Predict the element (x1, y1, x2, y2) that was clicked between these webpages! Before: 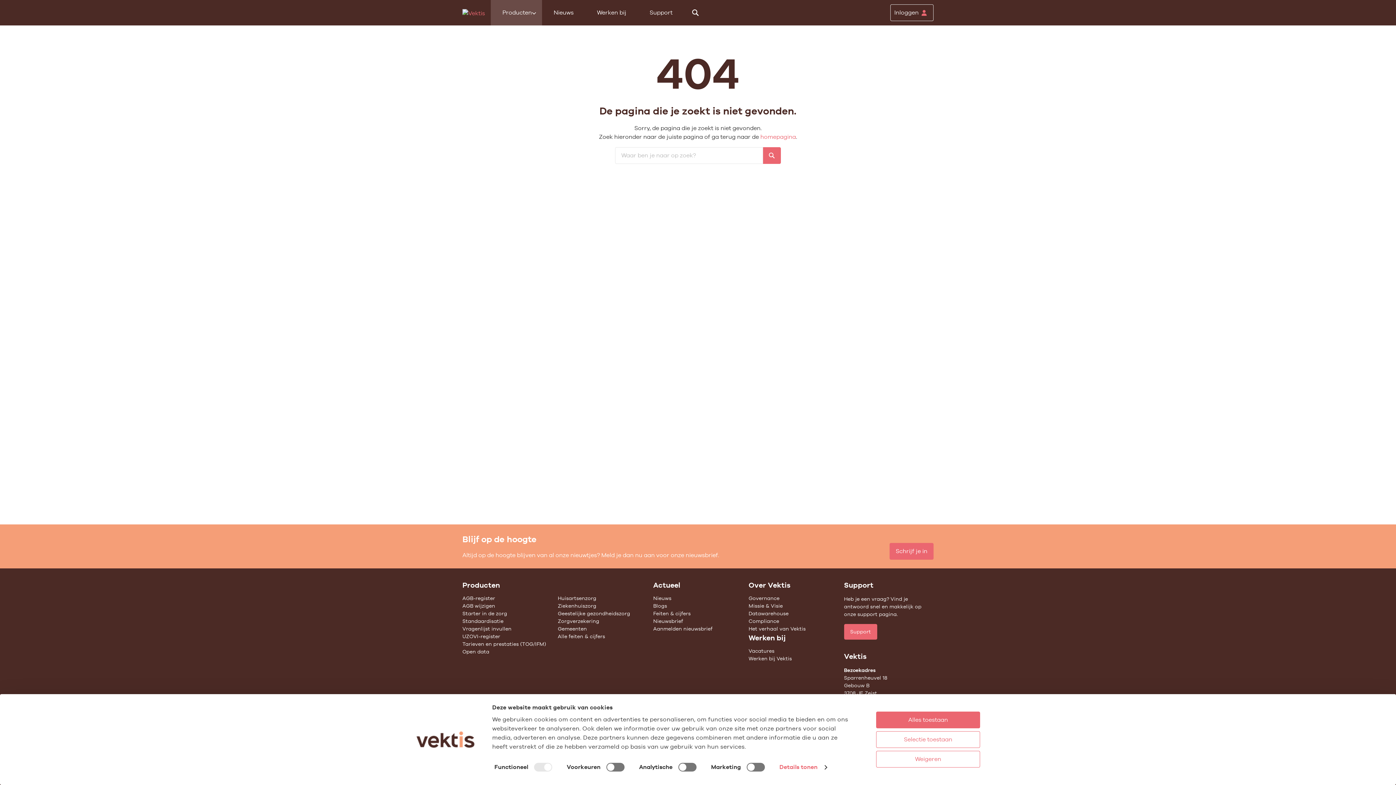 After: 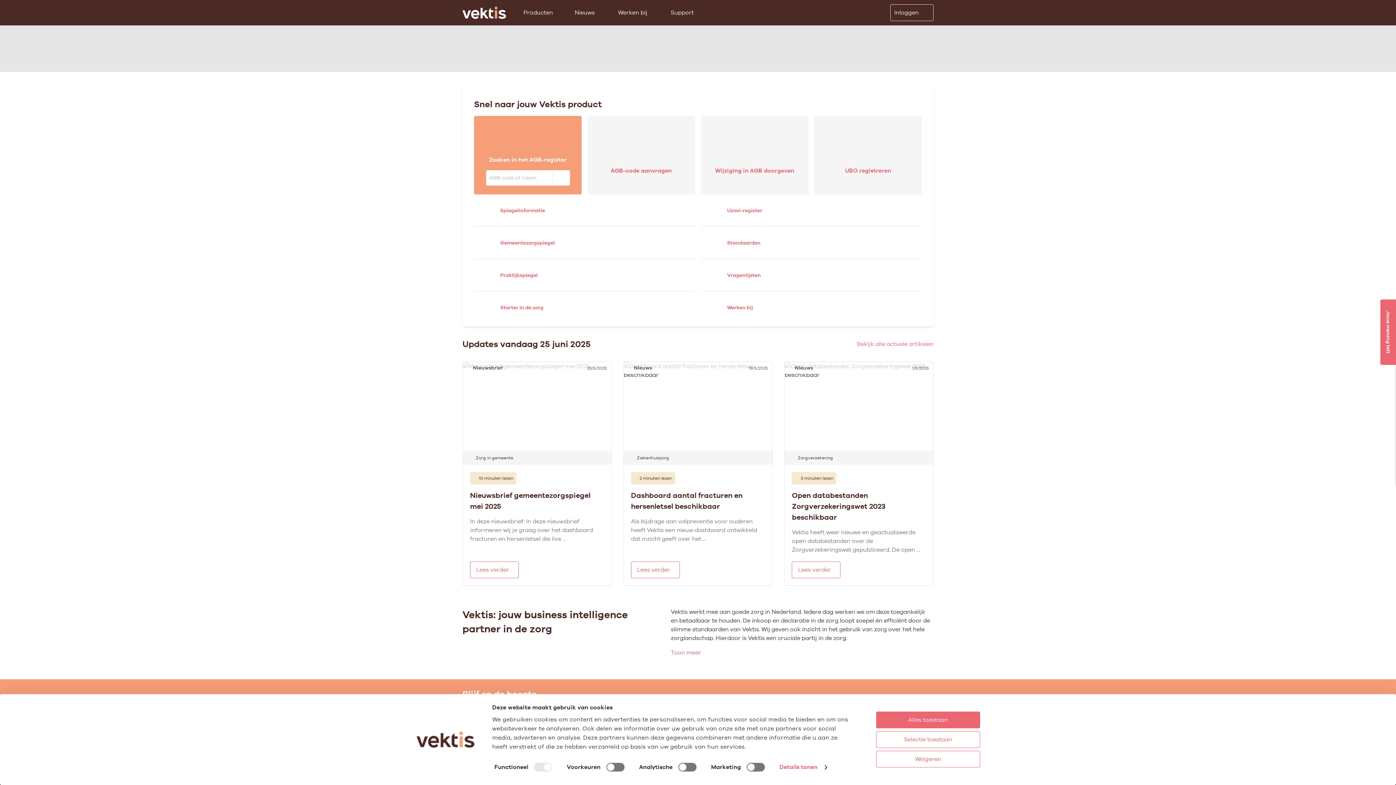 Action: bbox: (462, 7, 485, 17)